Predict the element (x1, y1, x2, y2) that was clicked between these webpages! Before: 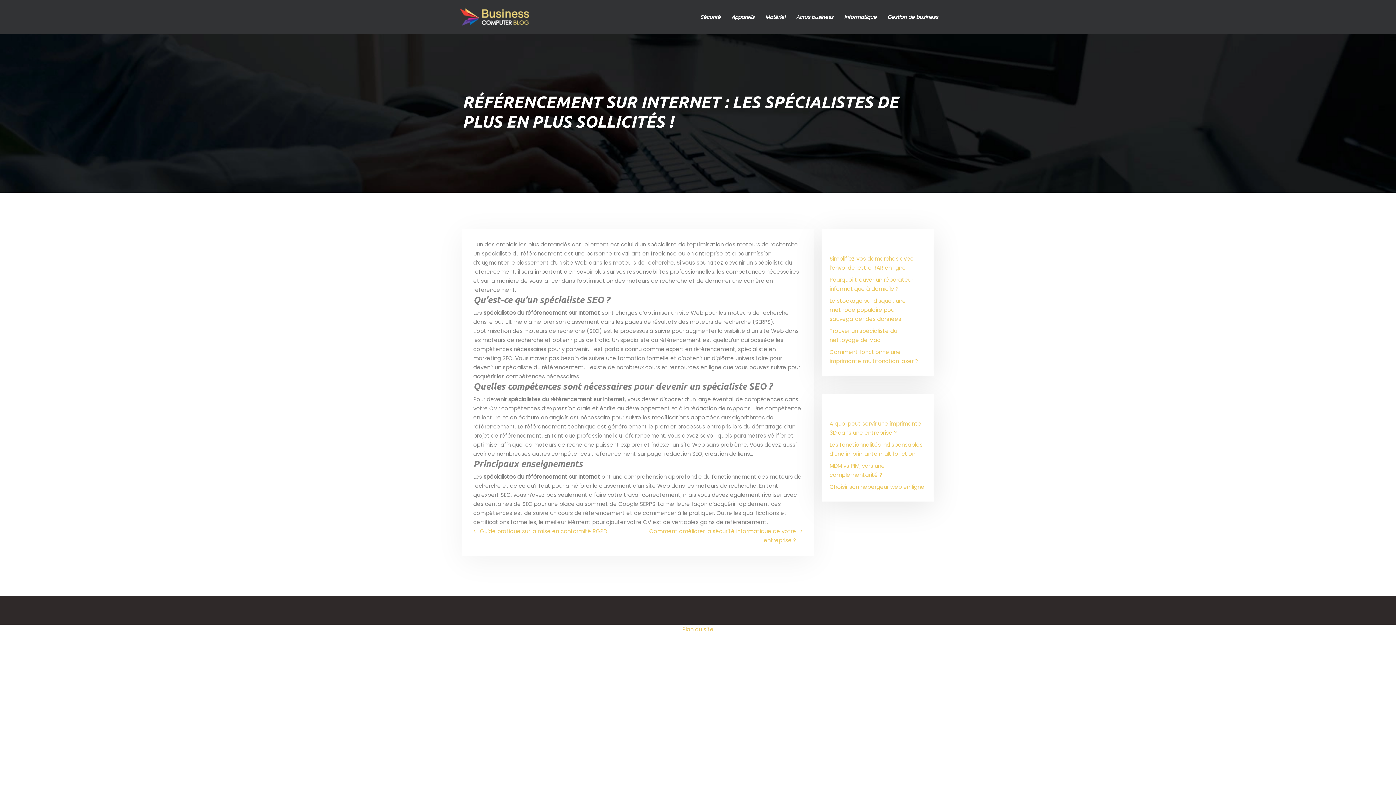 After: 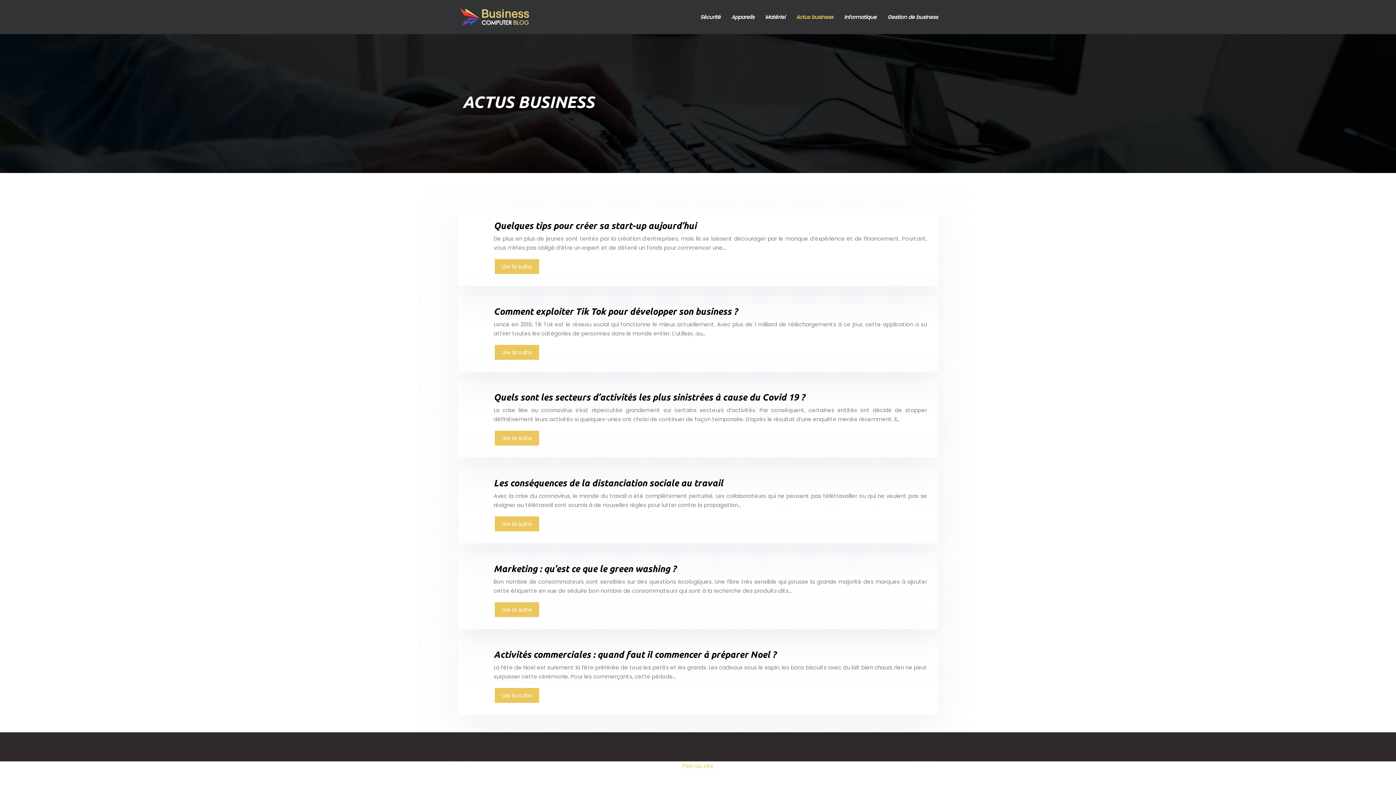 Action: bbox: (790, 0, 838, 34) label: Actus business